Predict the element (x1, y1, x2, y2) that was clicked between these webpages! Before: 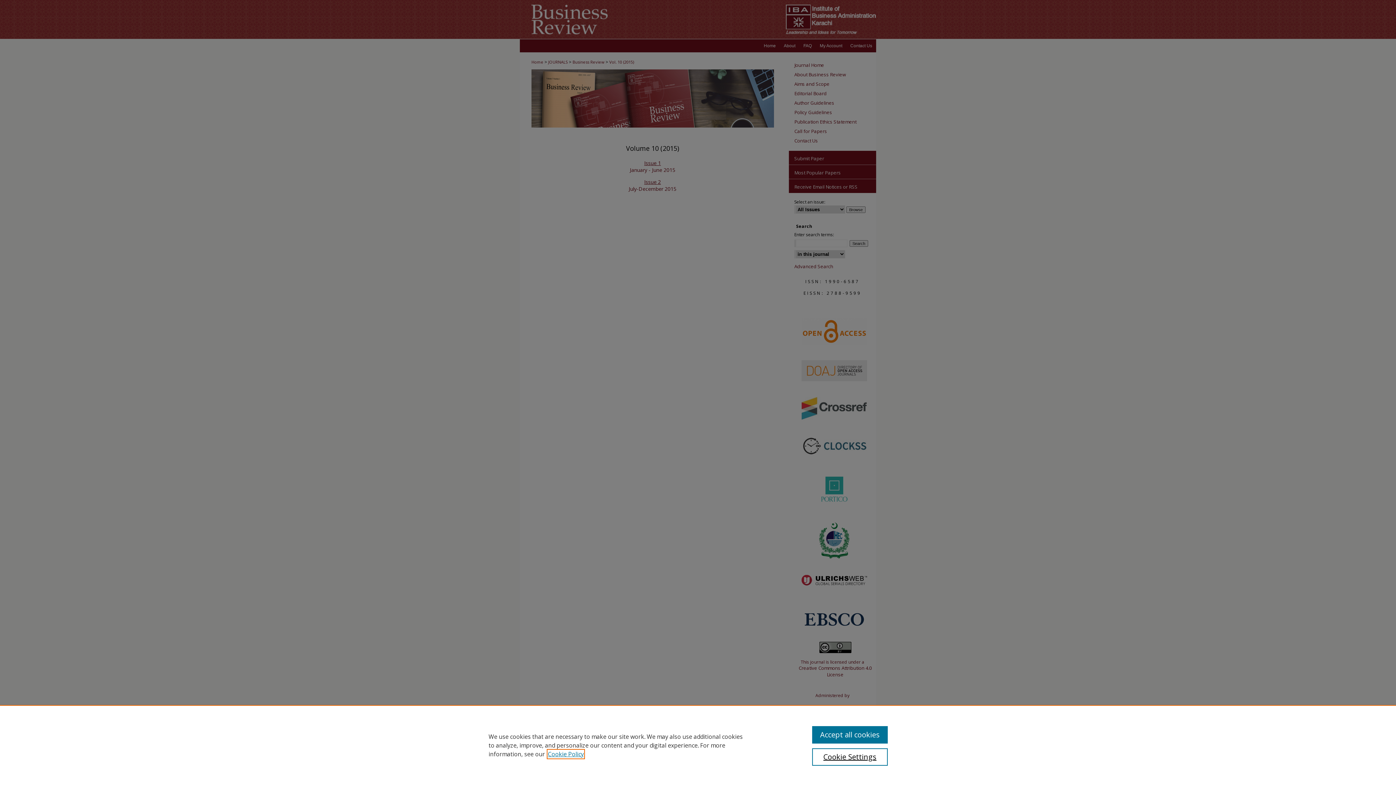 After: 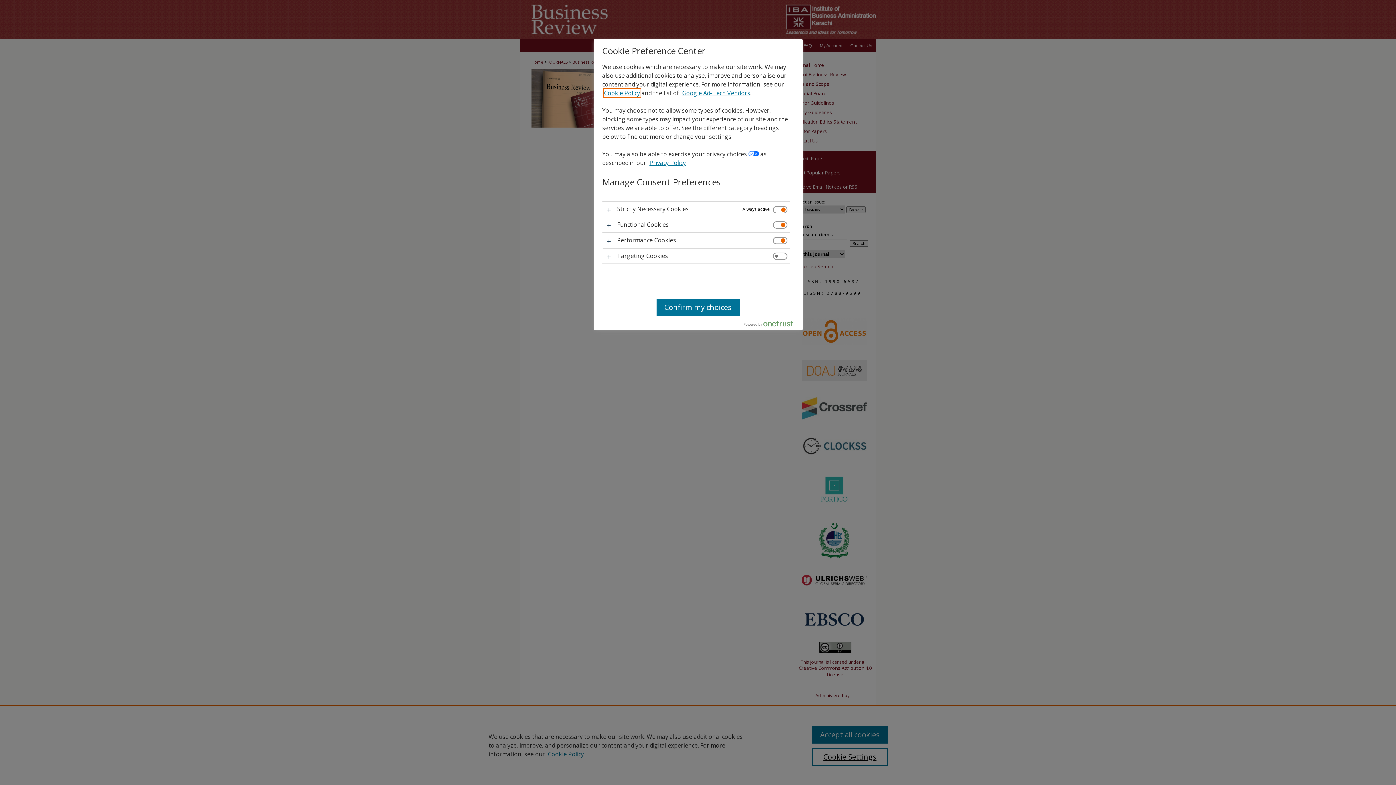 Action: bbox: (812, 748, 887, 766) label: Cookie Settings